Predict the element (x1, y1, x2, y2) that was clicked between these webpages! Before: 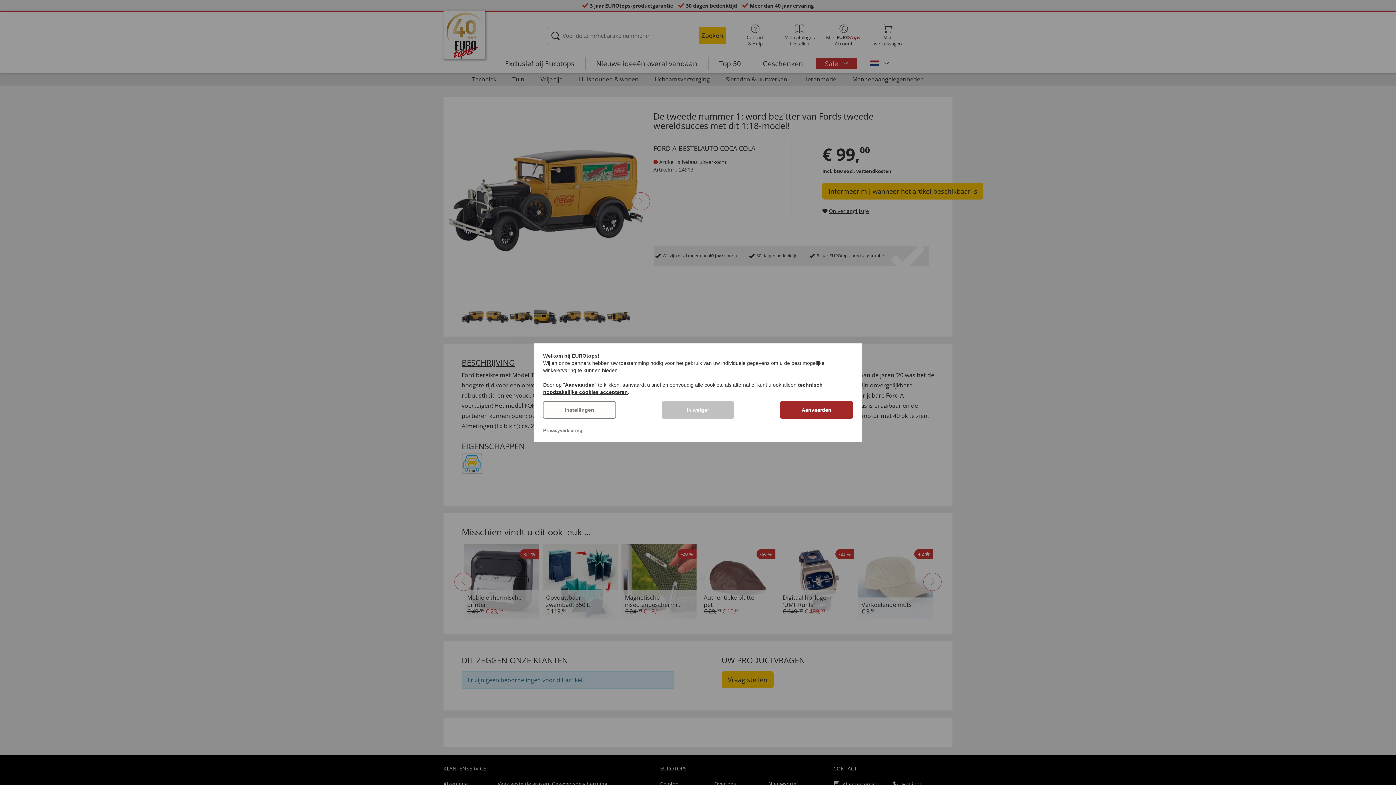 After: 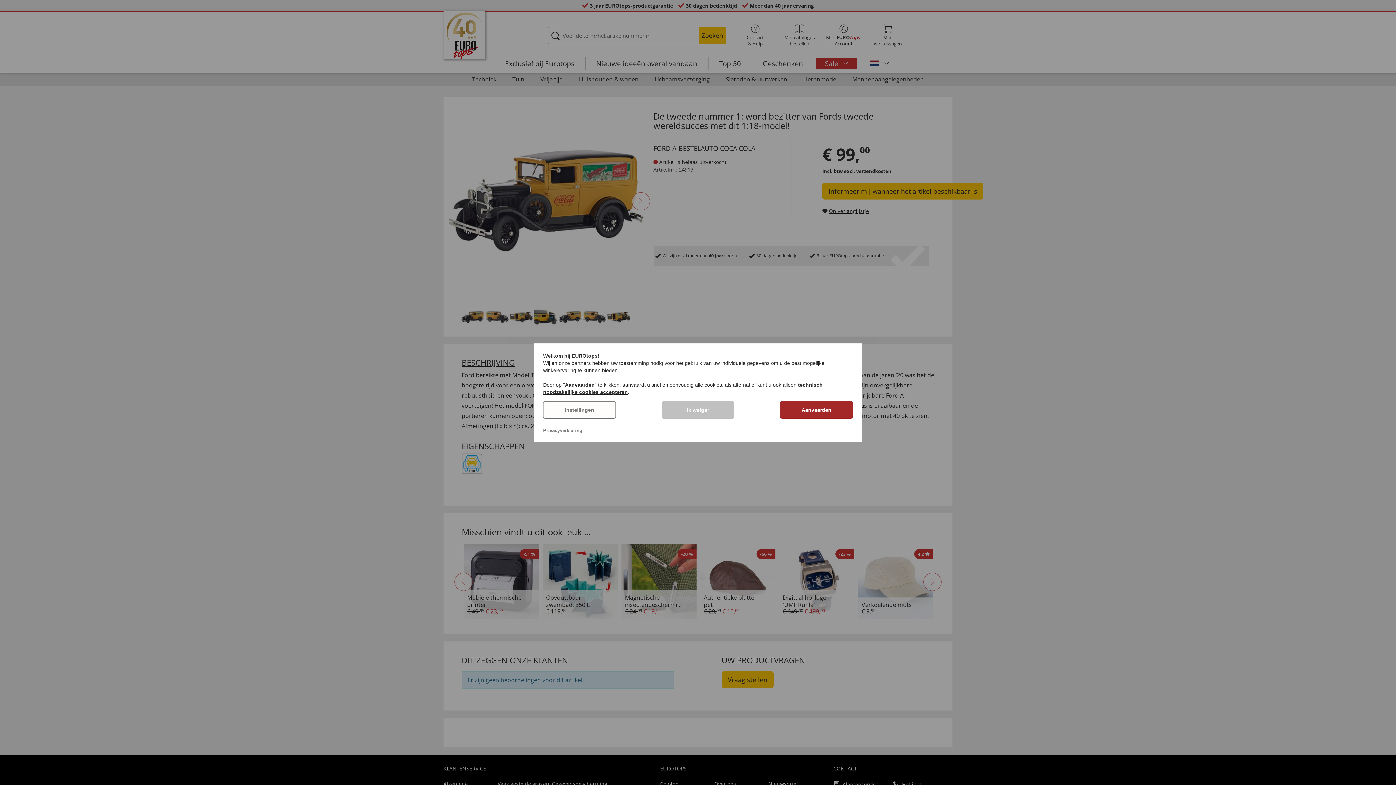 Action: bbox: (543, 427, 582, 433) label: Privacyverklaring